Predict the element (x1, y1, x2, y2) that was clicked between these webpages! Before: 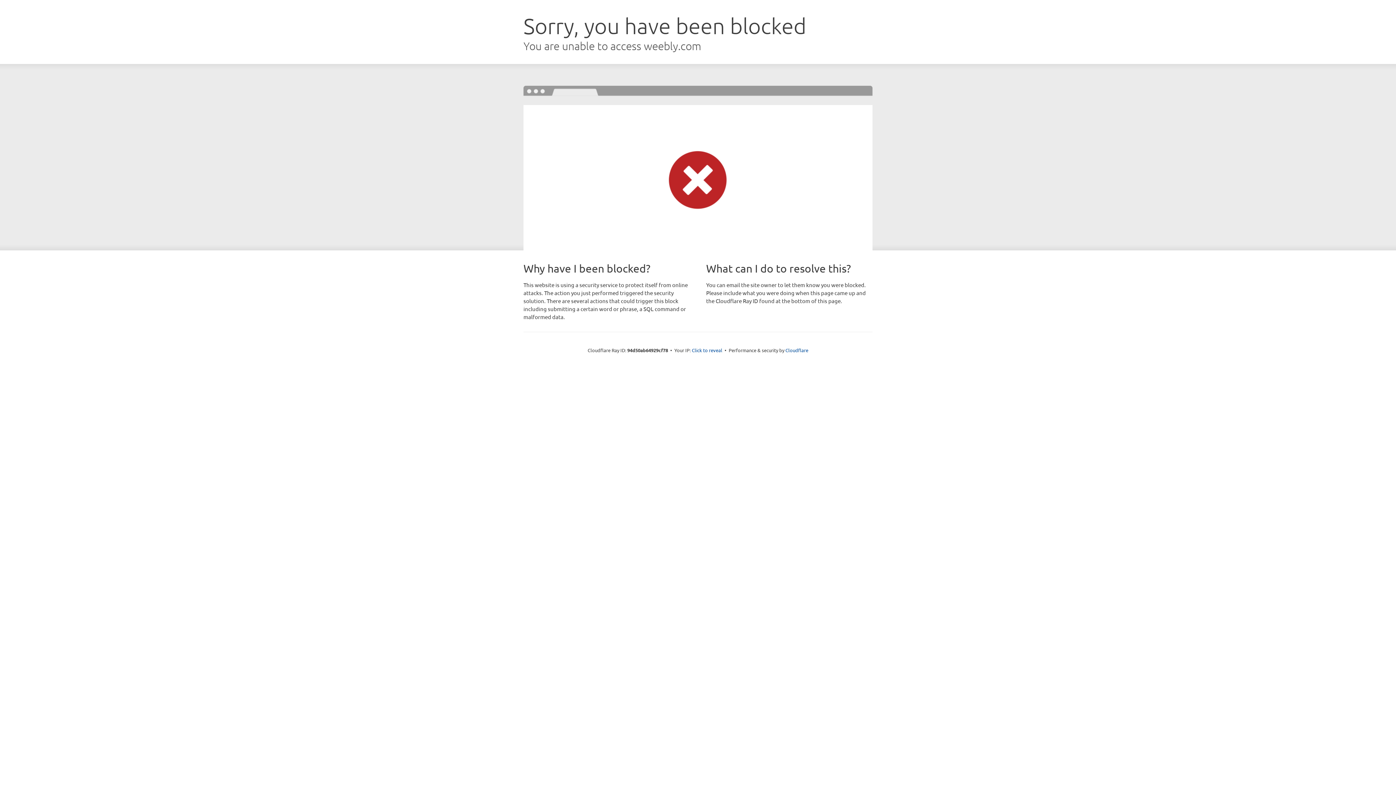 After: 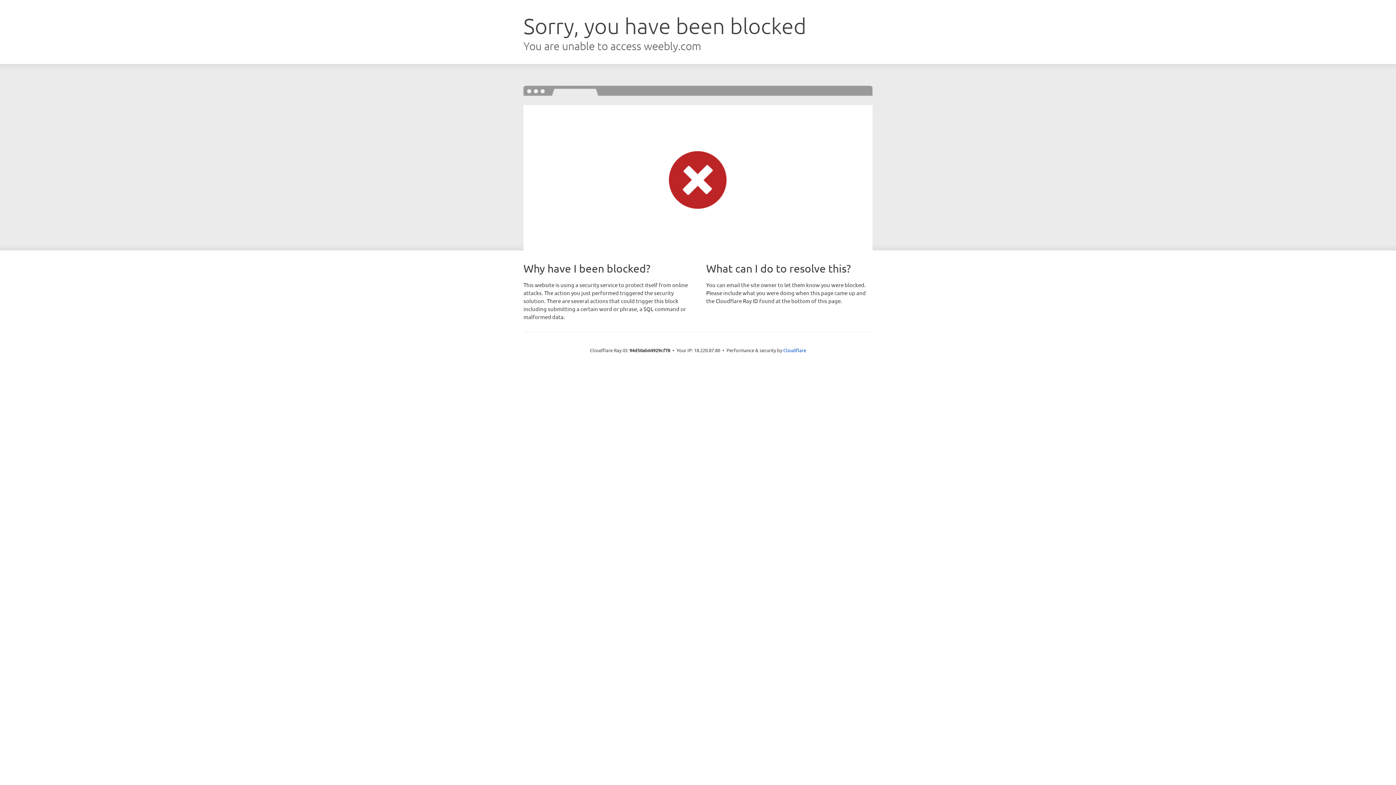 Action: bbox: (692, 346, 722, 353) label: Click to reveal